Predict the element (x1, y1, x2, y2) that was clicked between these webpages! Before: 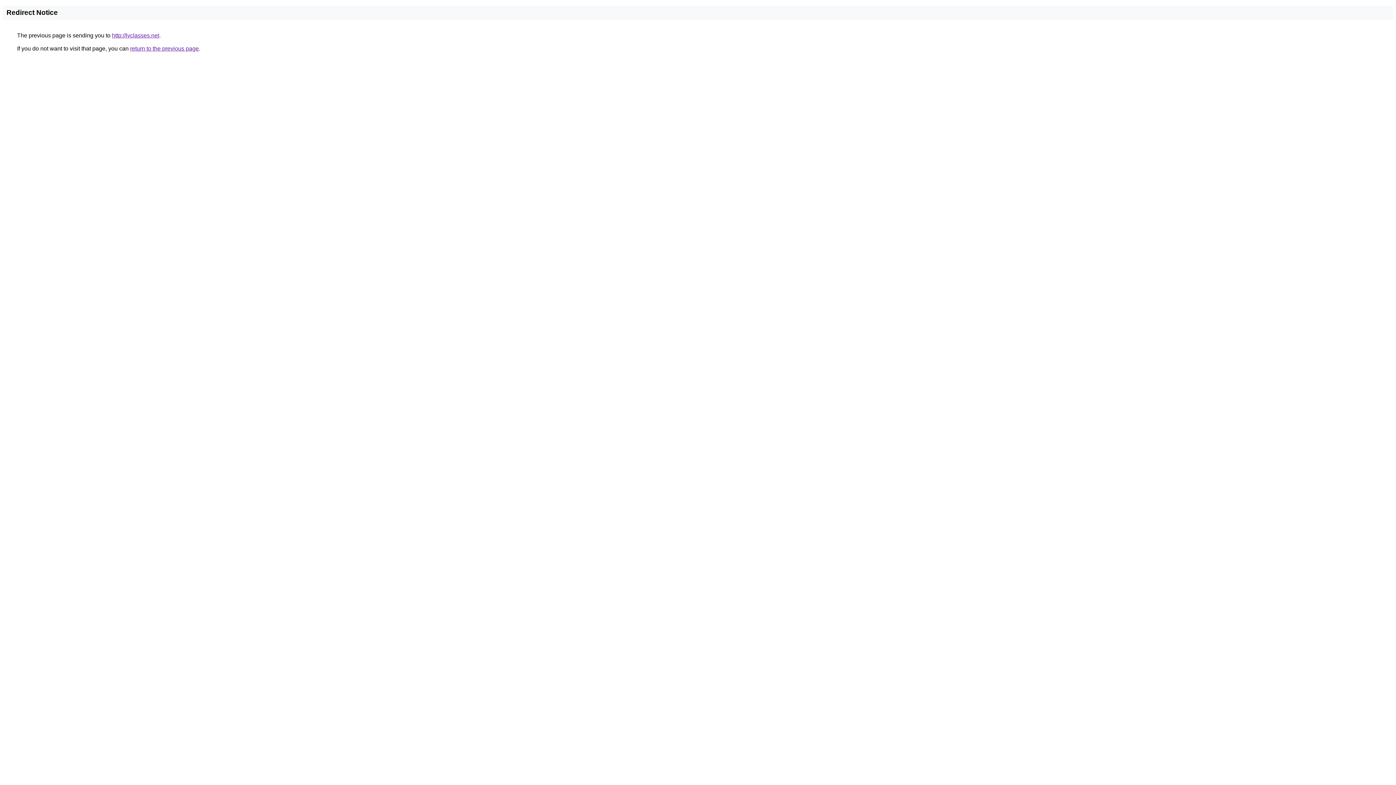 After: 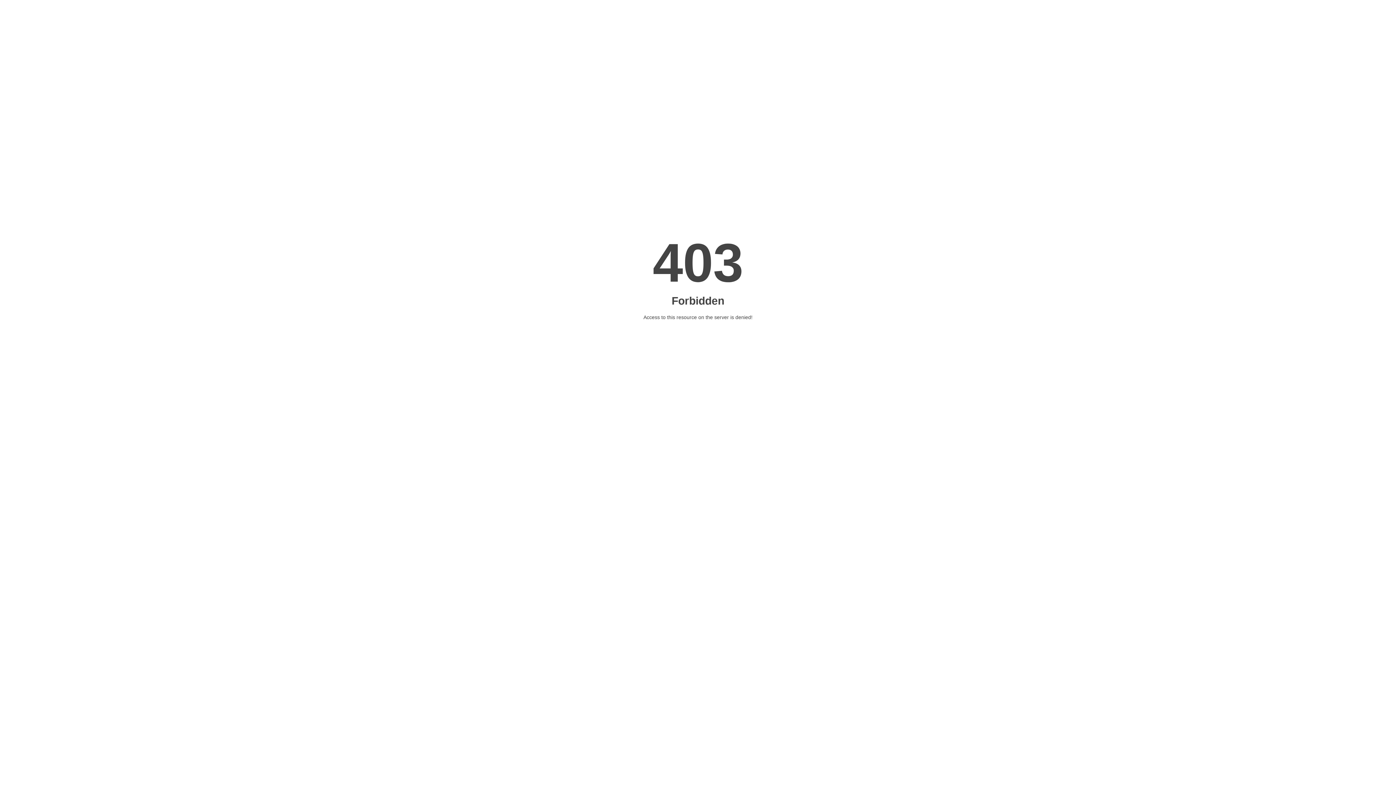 Action: bbox: (112, 32, 159, 38) label: http://lvclasses.net